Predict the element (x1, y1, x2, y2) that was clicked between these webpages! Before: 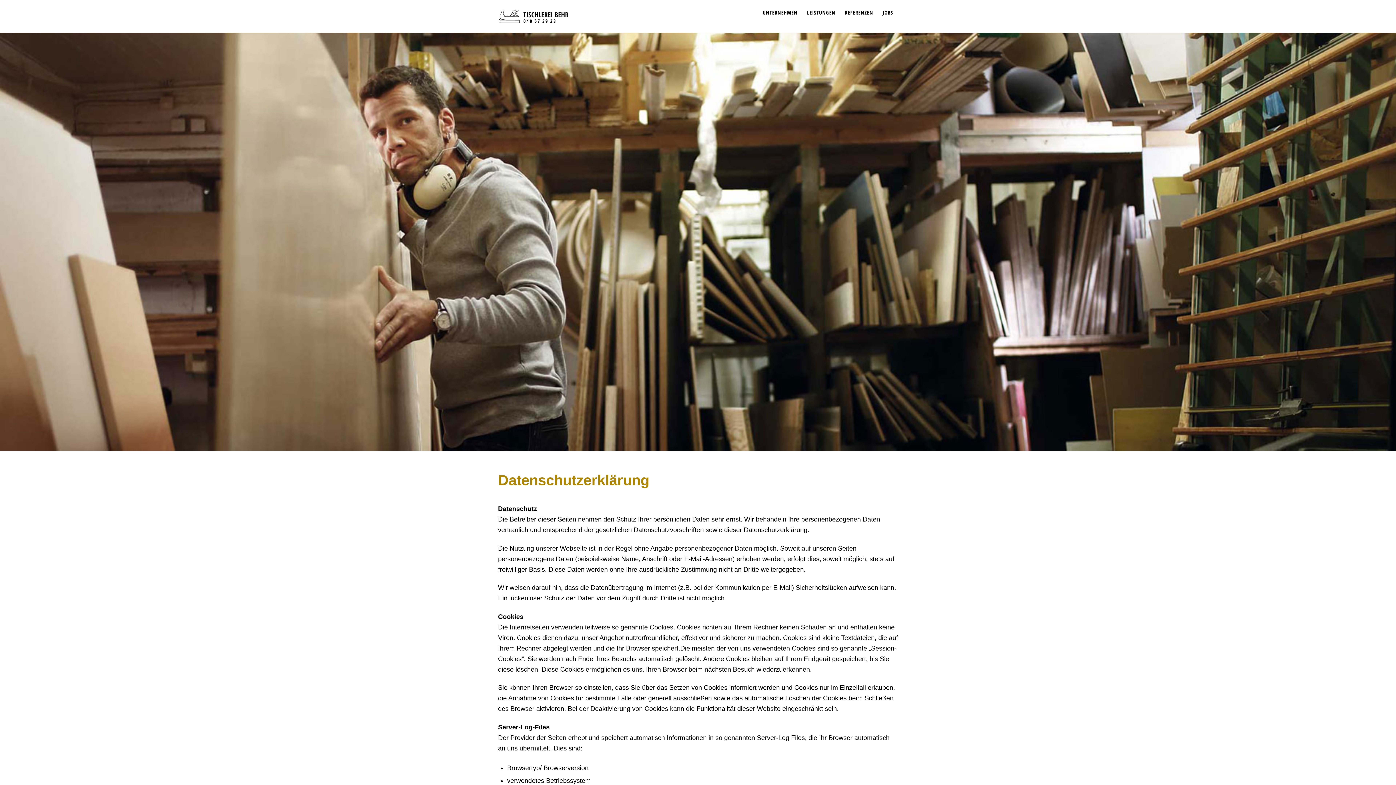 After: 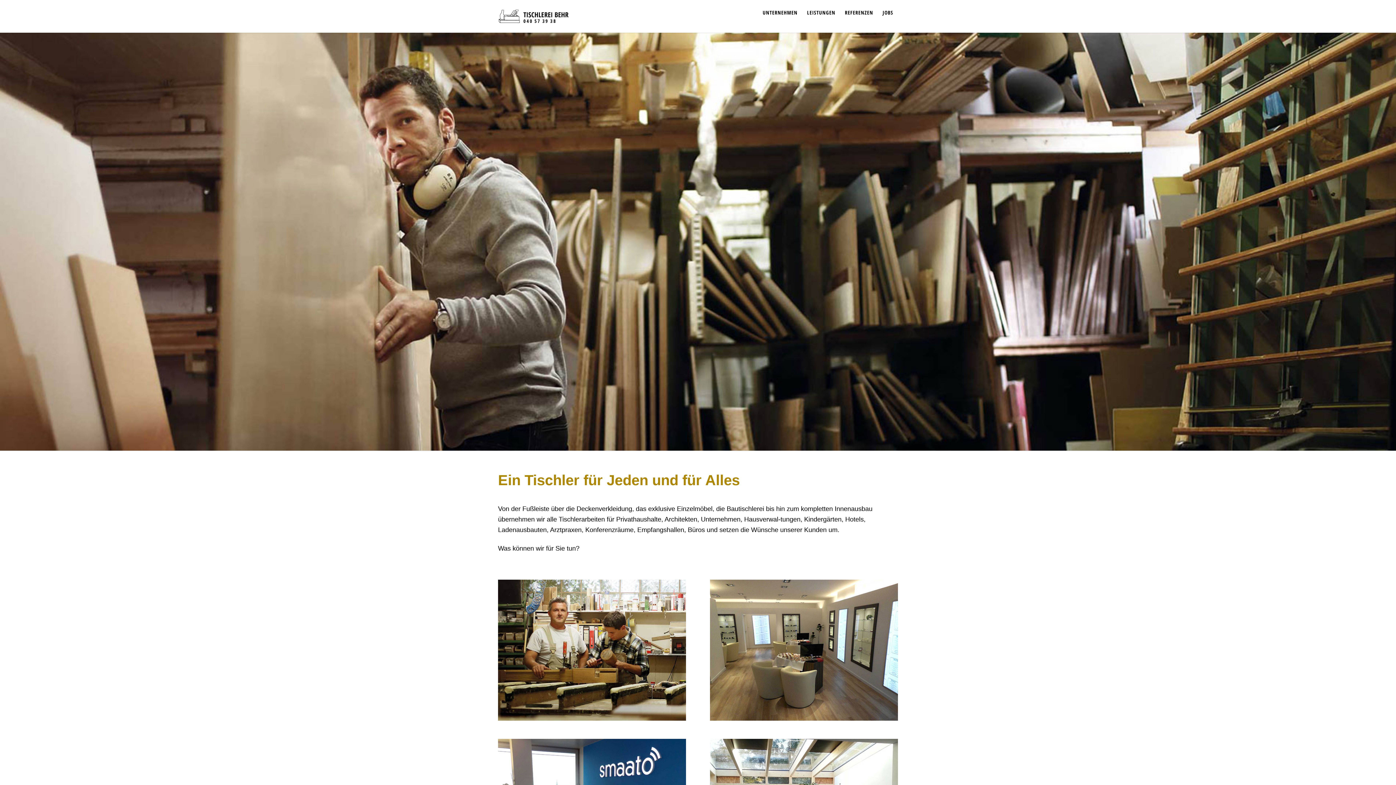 Action: bbox: (498, 0, 569, 32)